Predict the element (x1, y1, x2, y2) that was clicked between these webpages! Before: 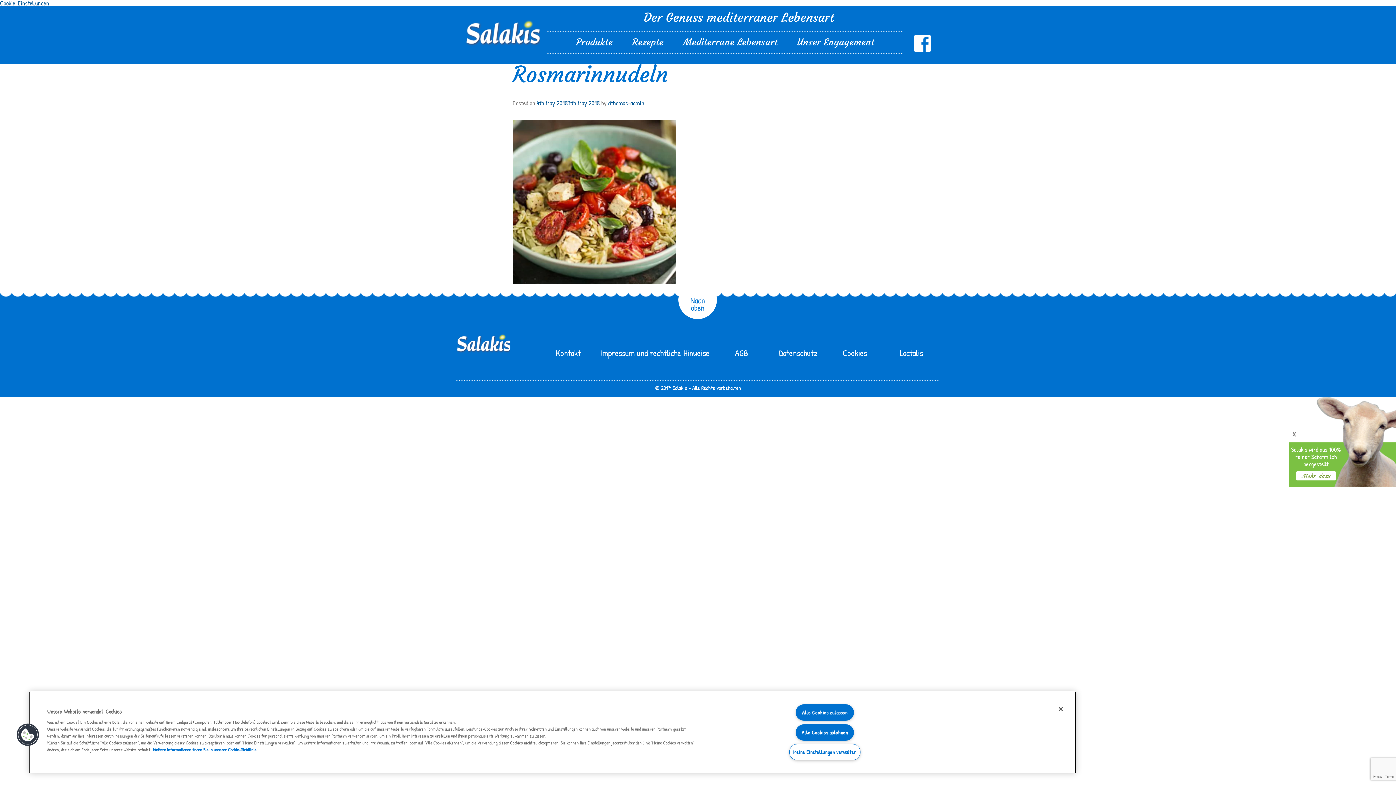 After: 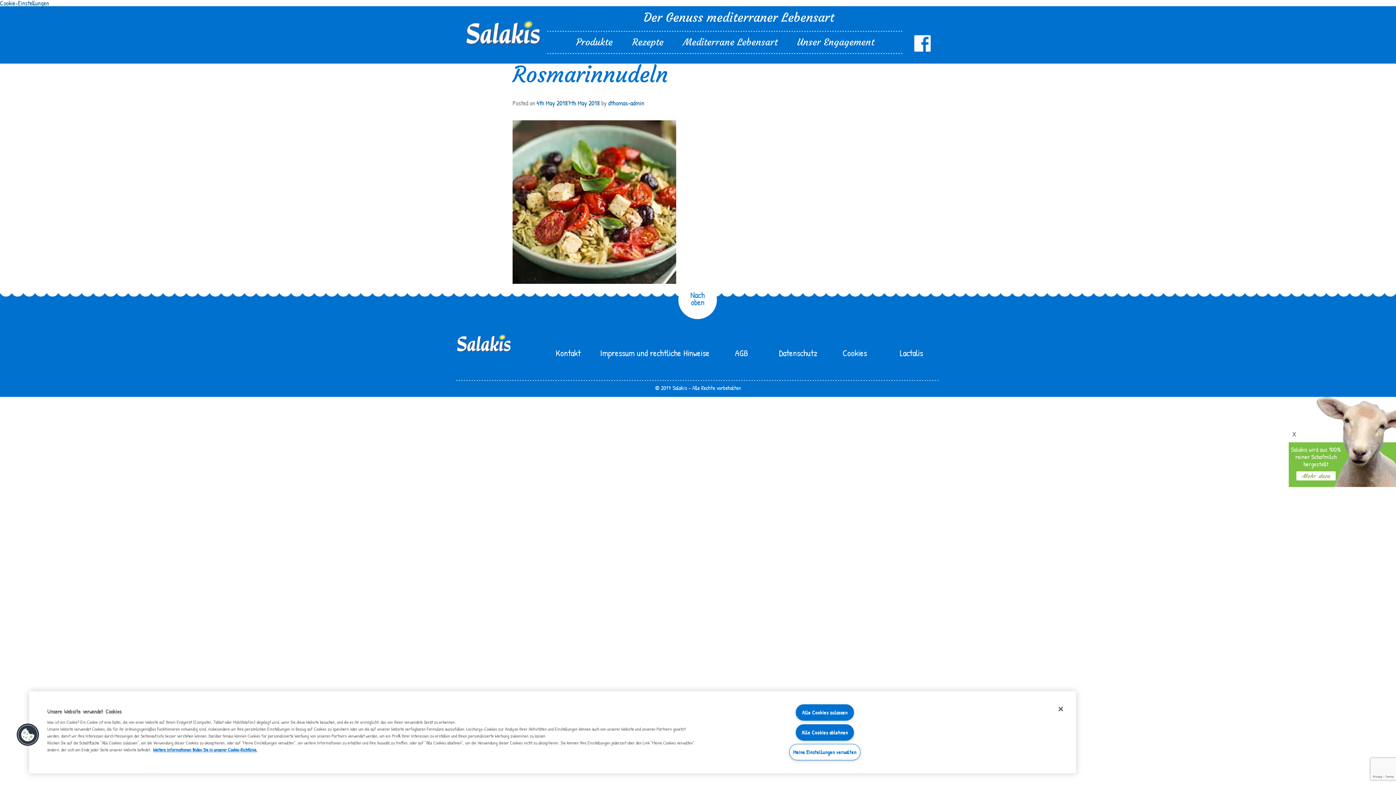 Action: bbox: (678, 284, 717, 323) label: Nach
oben